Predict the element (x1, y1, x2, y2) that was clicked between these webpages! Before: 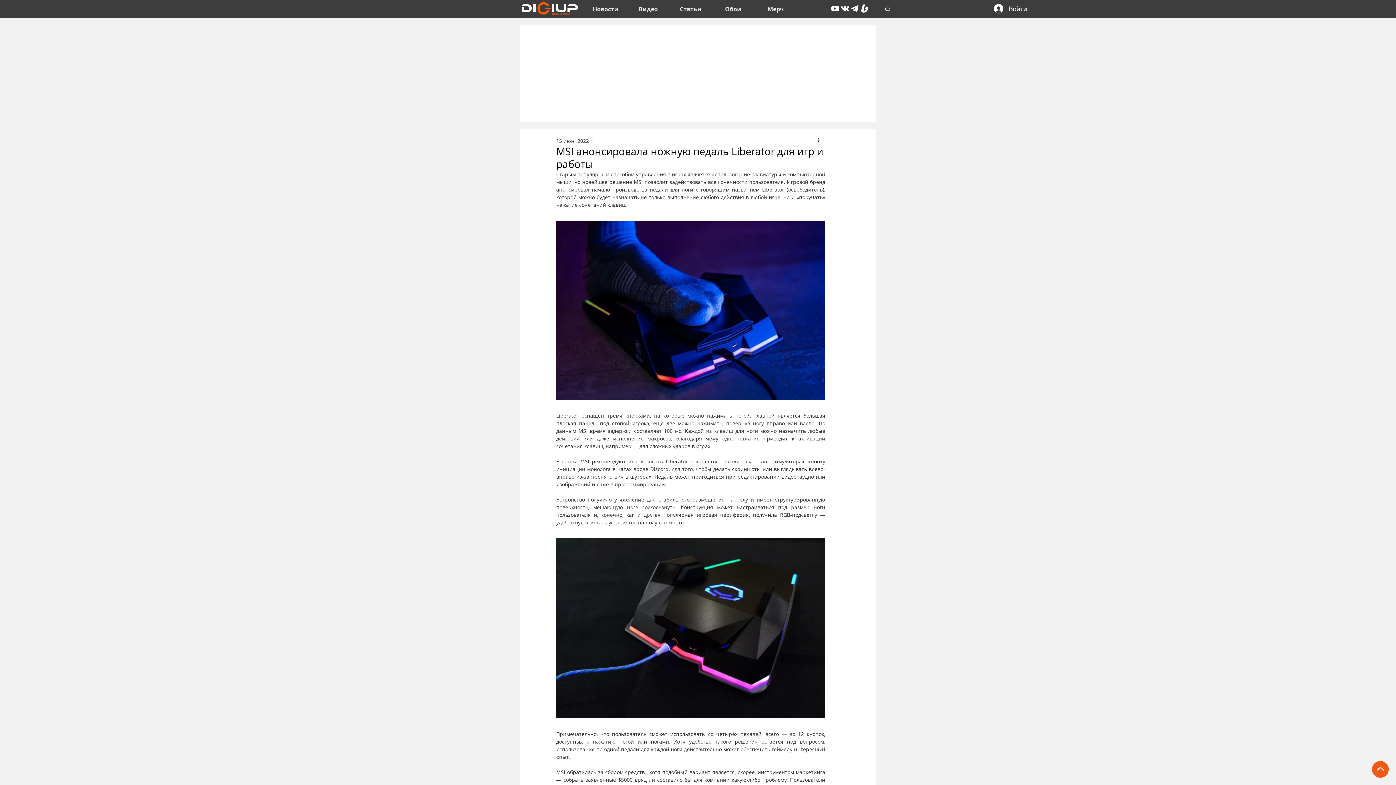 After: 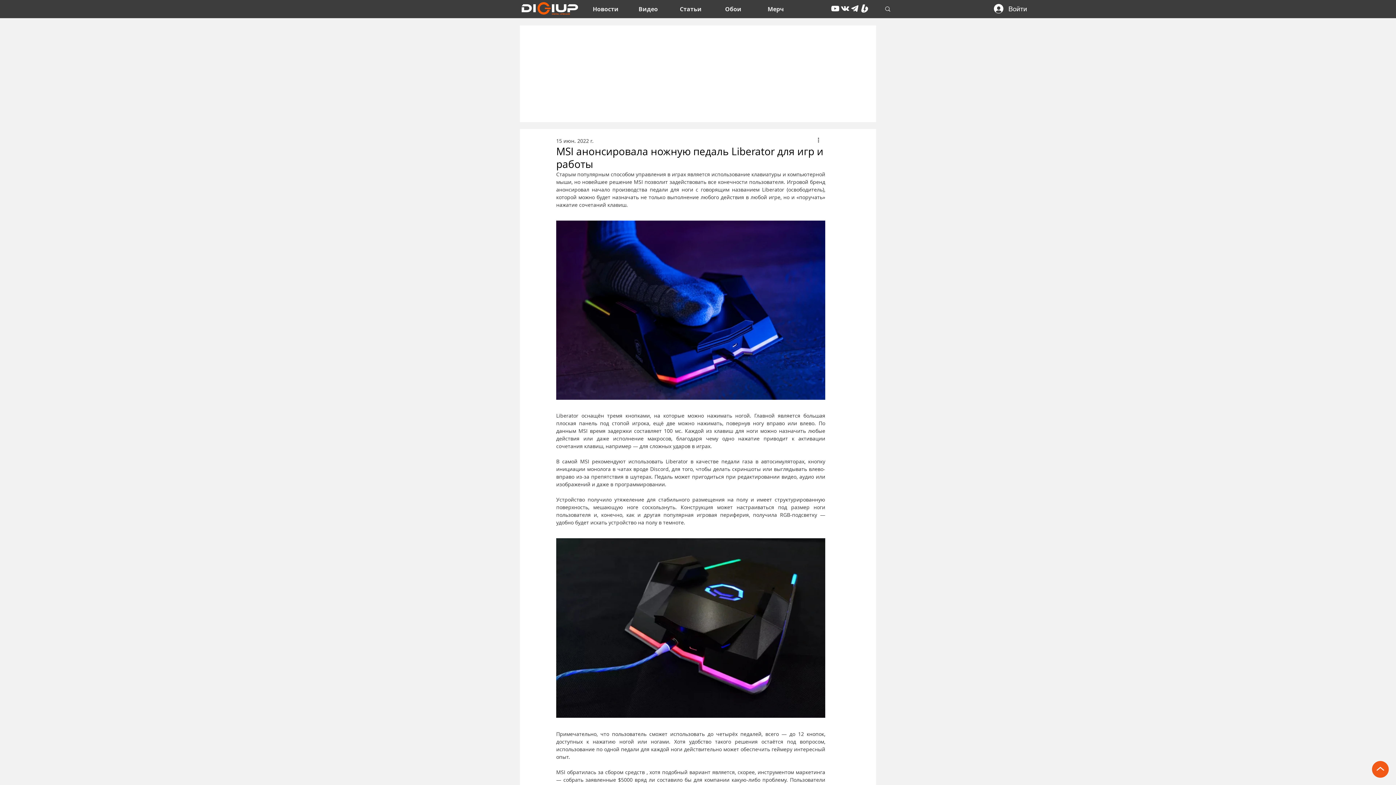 Action: bbox: (830, 3, 840, 13) label: youtube